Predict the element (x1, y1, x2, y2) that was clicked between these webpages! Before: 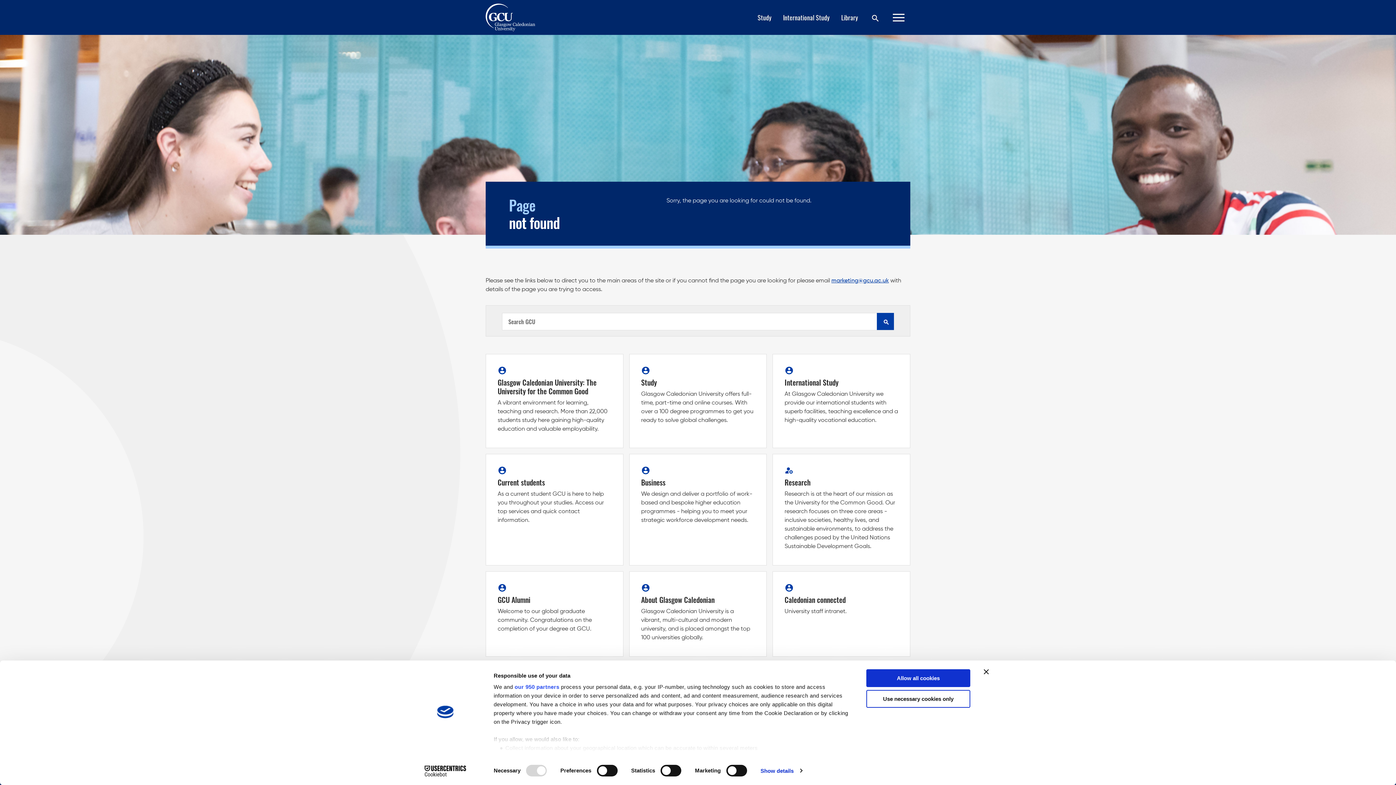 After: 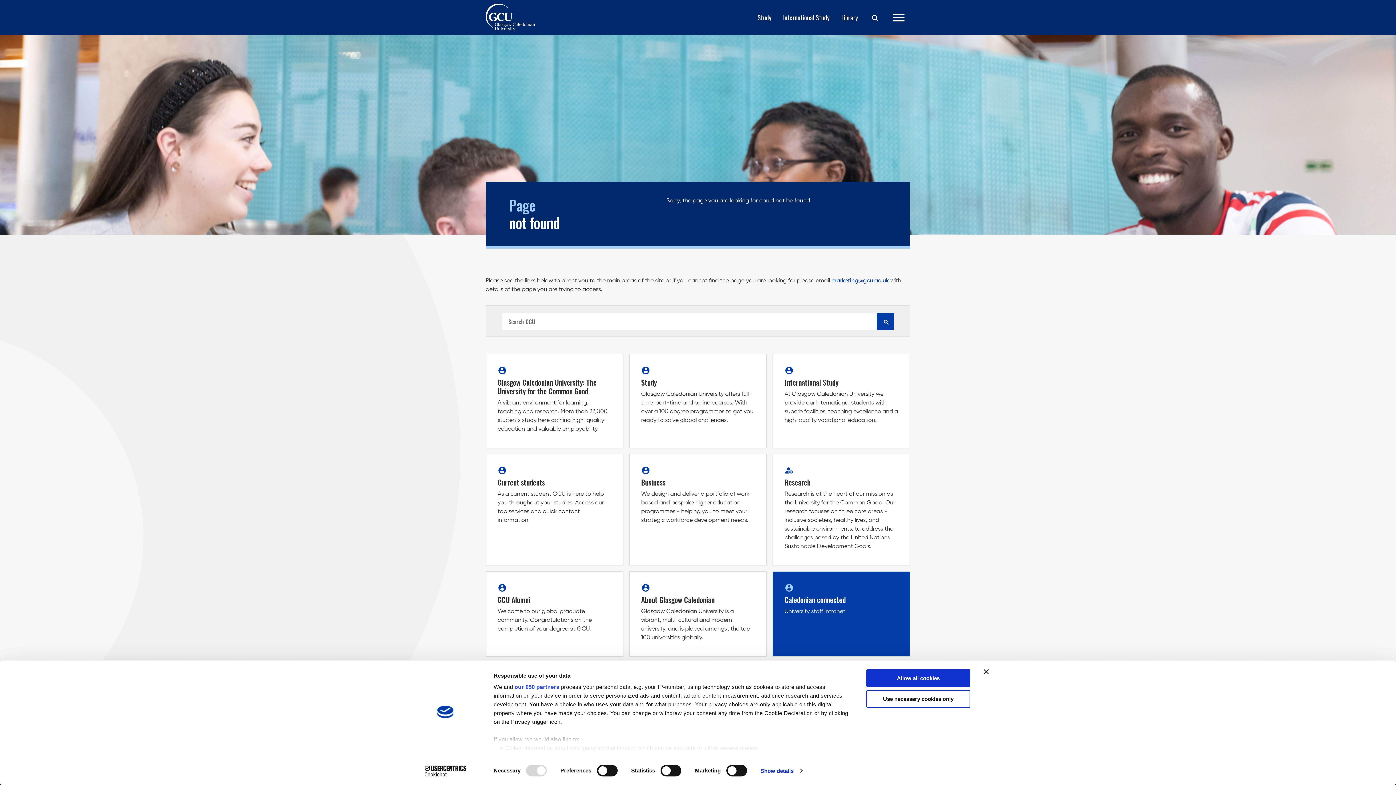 Action: label: account_circle

Caledonian connected

University staff intranet. bbox: (773, 572, 910, 656)